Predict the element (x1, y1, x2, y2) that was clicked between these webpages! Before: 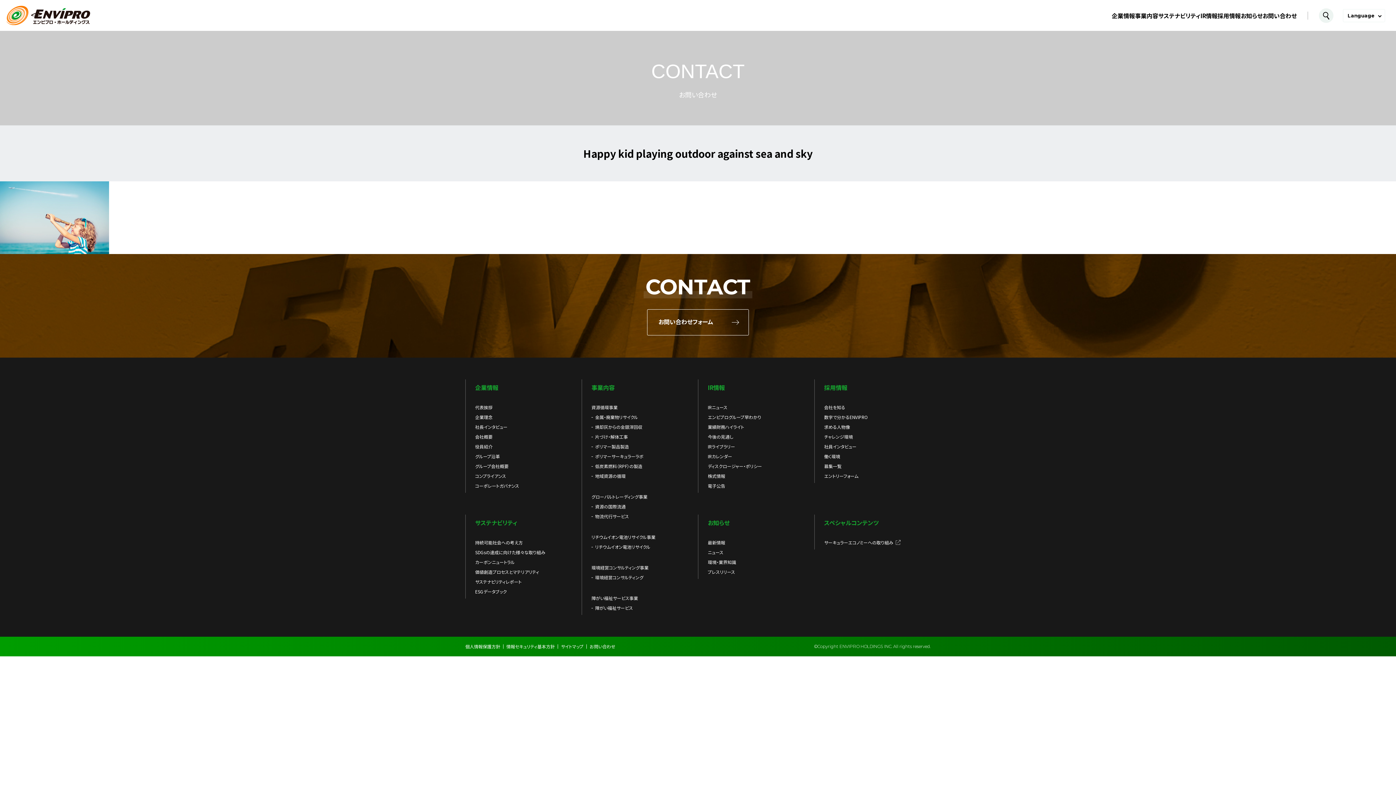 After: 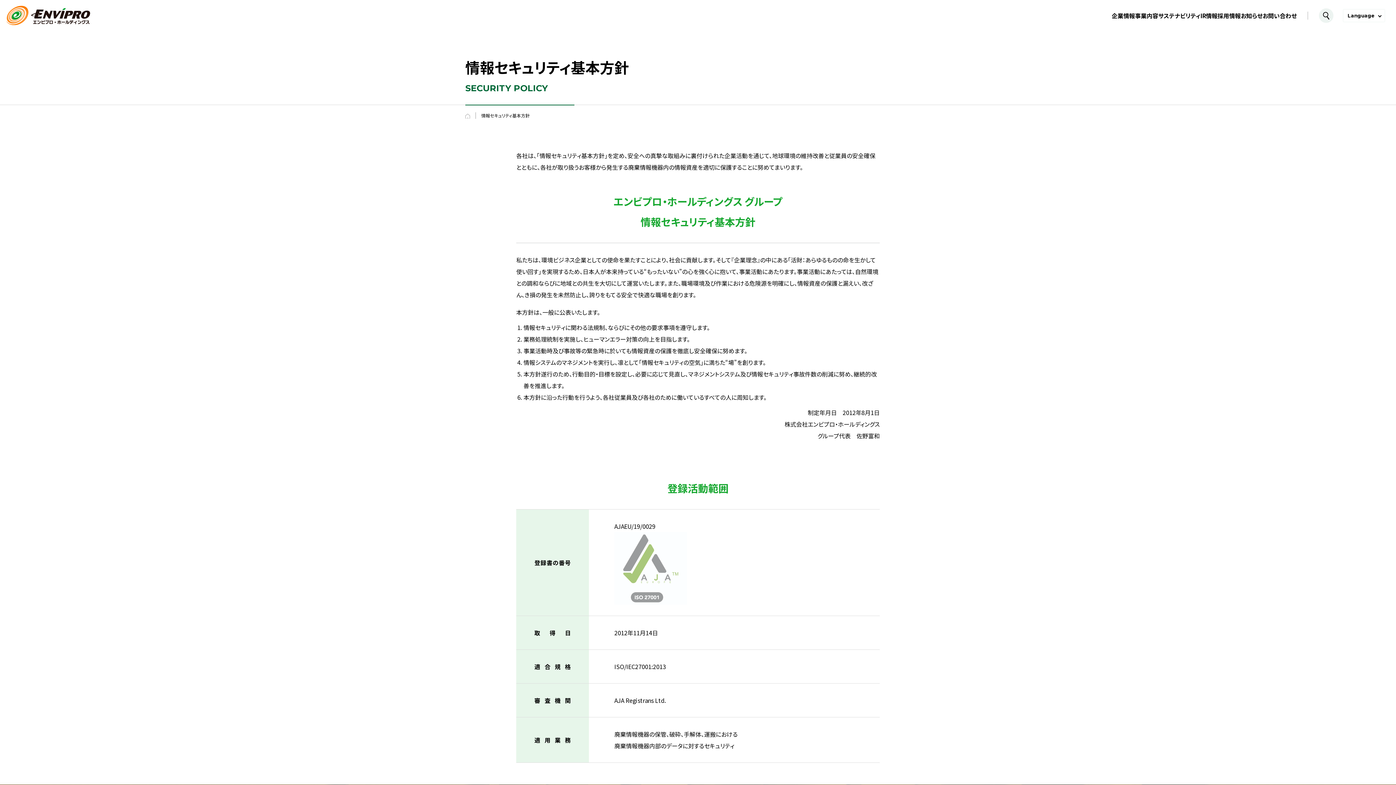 Action: bbox: (506, 643, 554, 650) label: 情報セキュリティ基本方針